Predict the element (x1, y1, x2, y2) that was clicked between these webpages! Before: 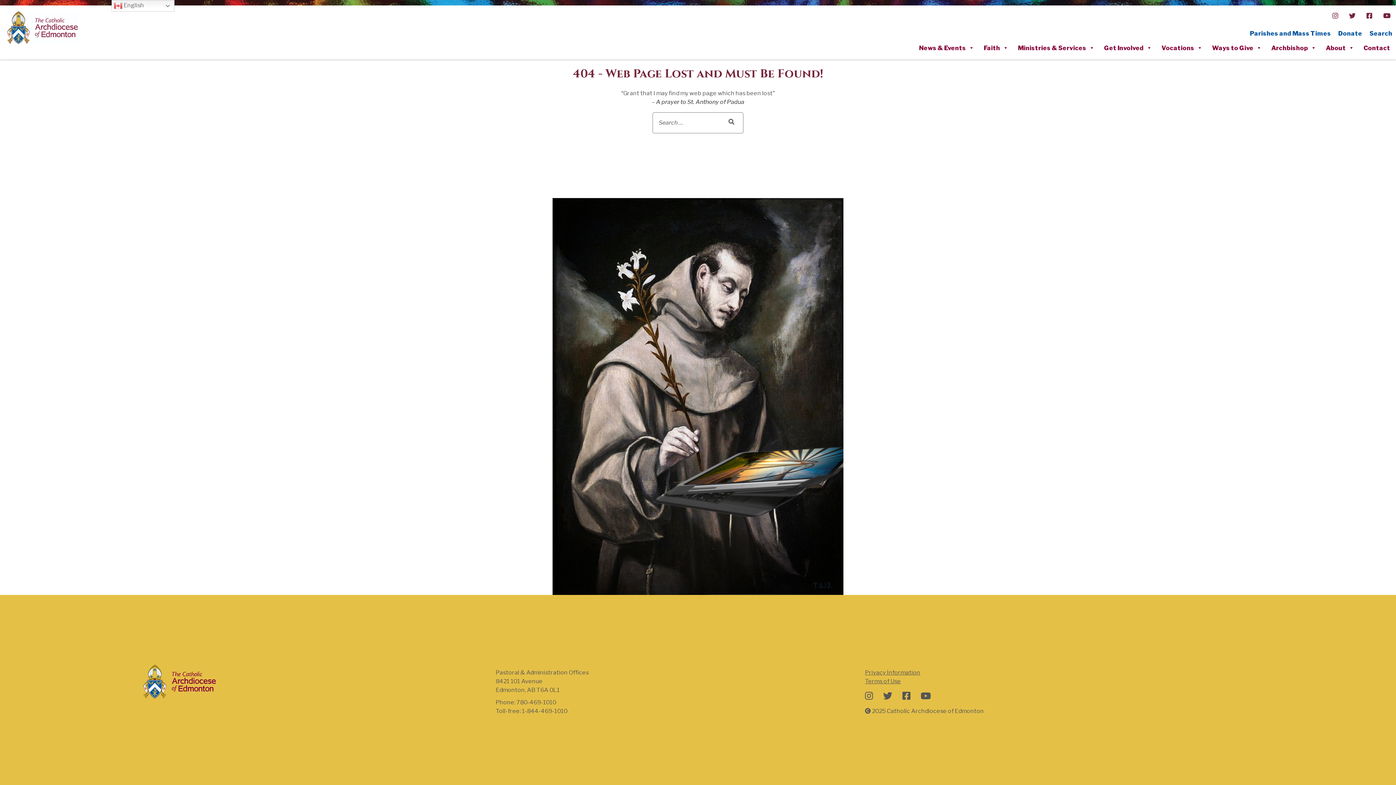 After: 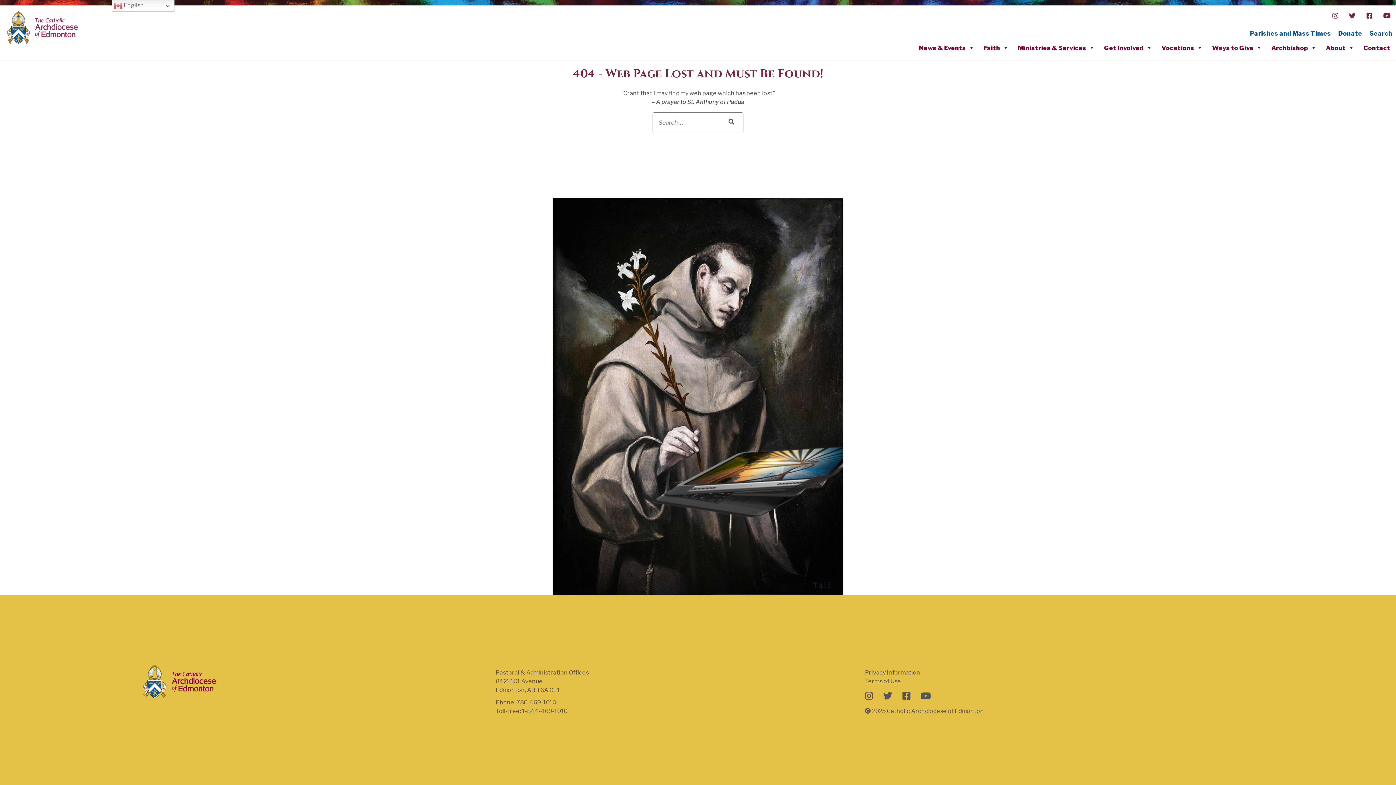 Action: bbox: (865, 690, 873, 701)